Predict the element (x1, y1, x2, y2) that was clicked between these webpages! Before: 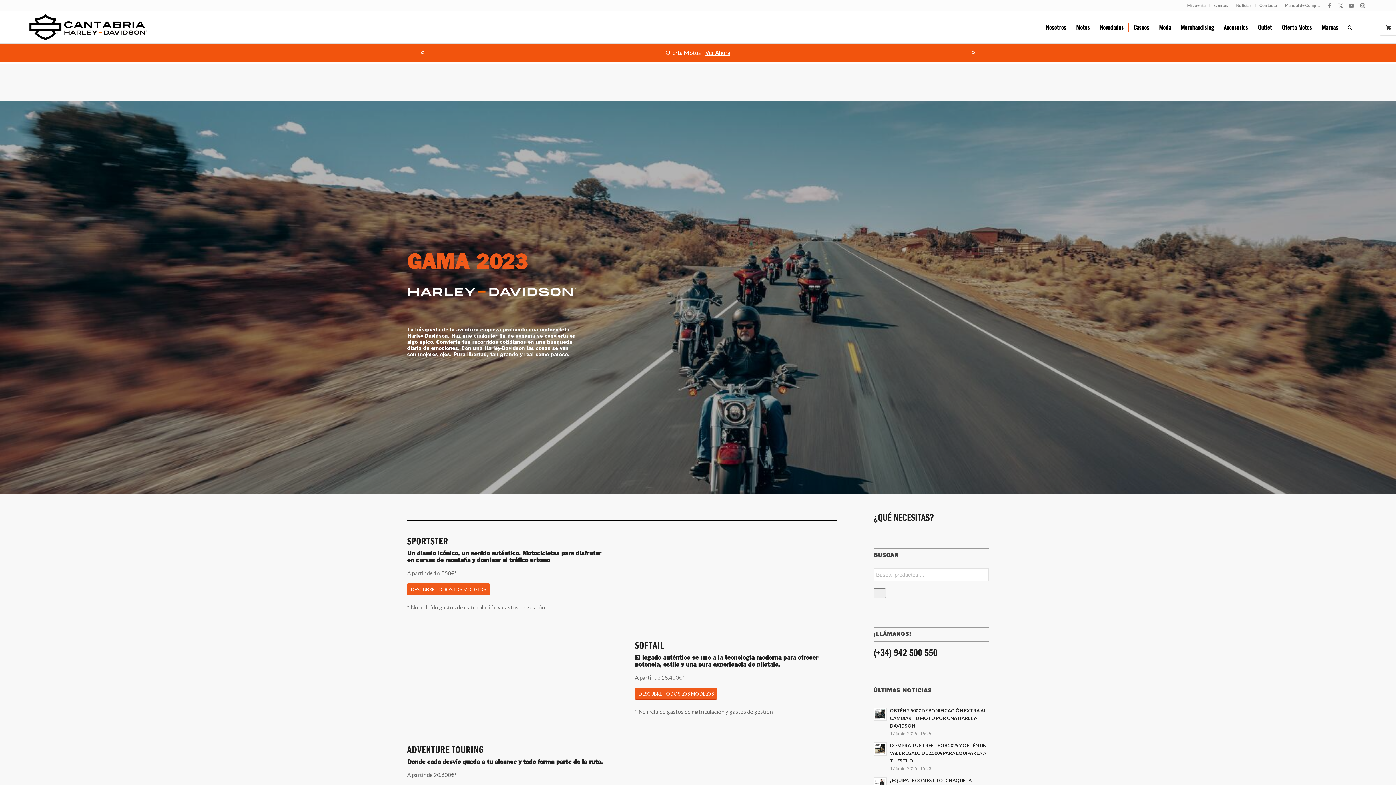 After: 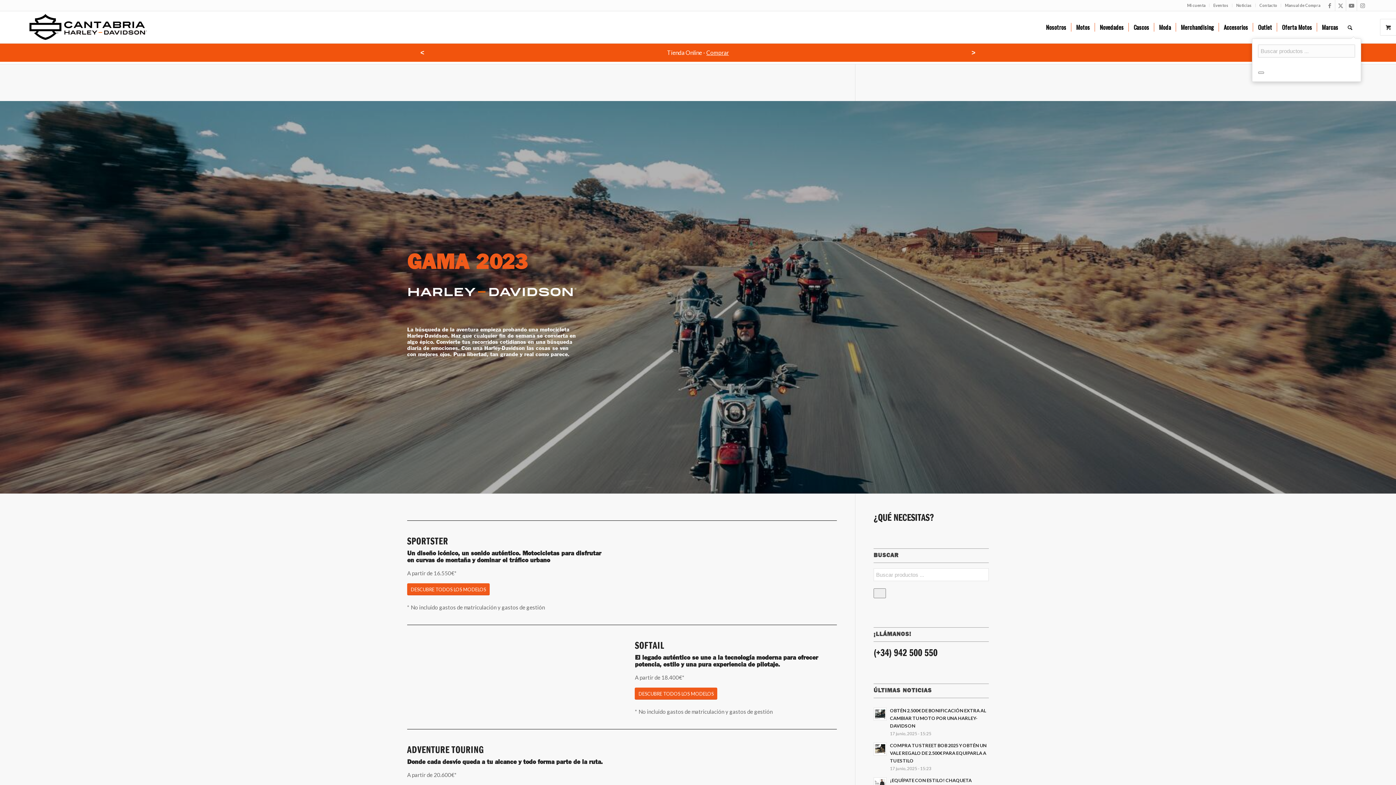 Action: bbox: (1343, 11, 1357, 43) label: Buscar